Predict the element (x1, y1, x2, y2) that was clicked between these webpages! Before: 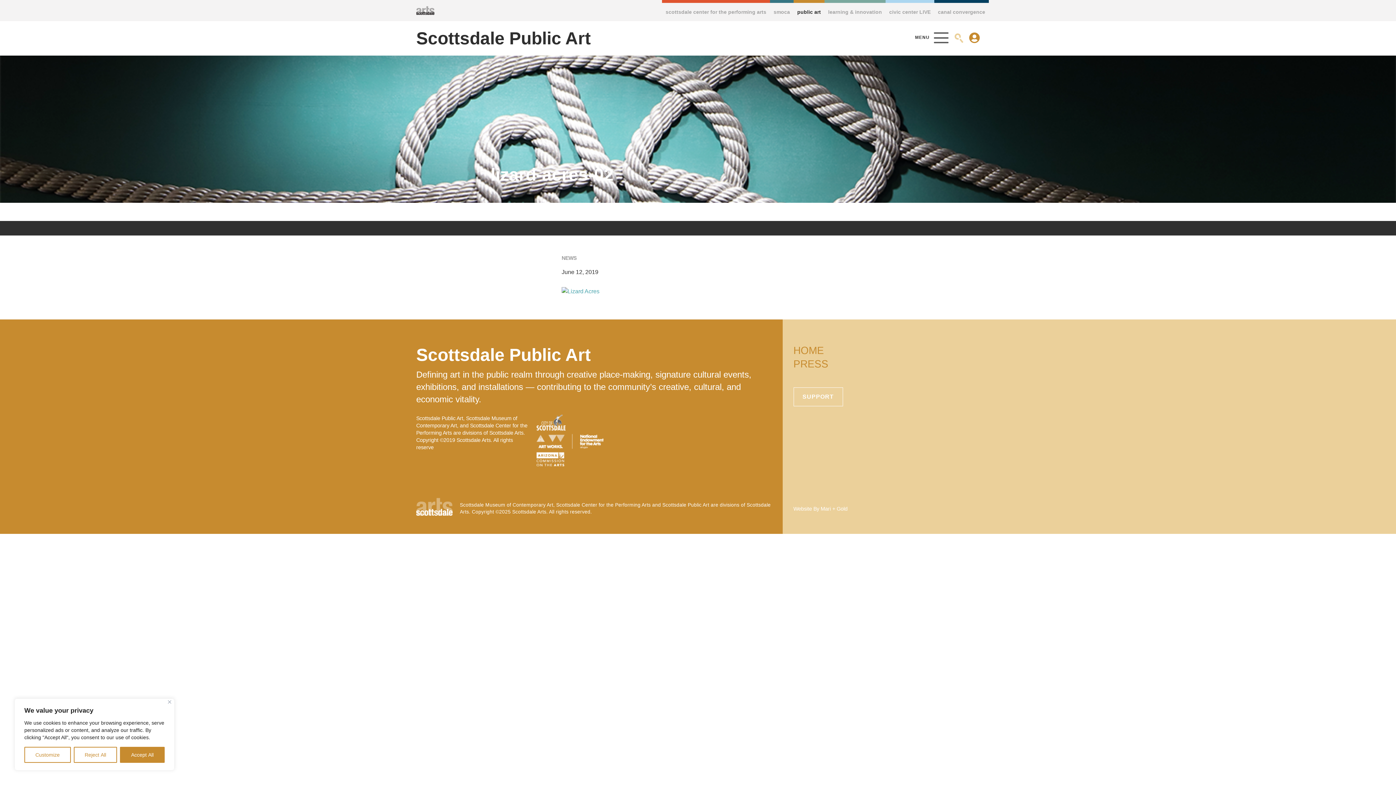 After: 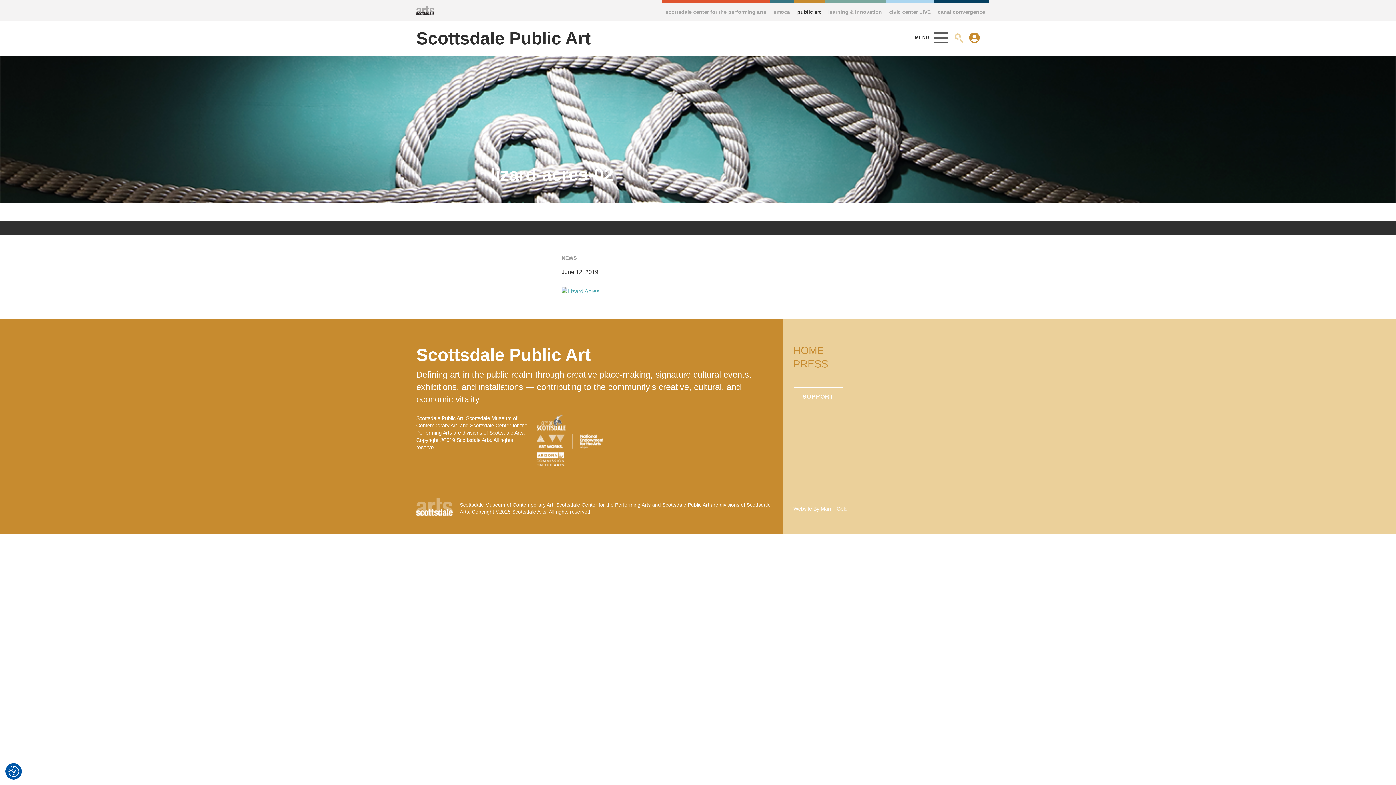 Action: label: Reject All bbox: (73, 747, 117, 763)